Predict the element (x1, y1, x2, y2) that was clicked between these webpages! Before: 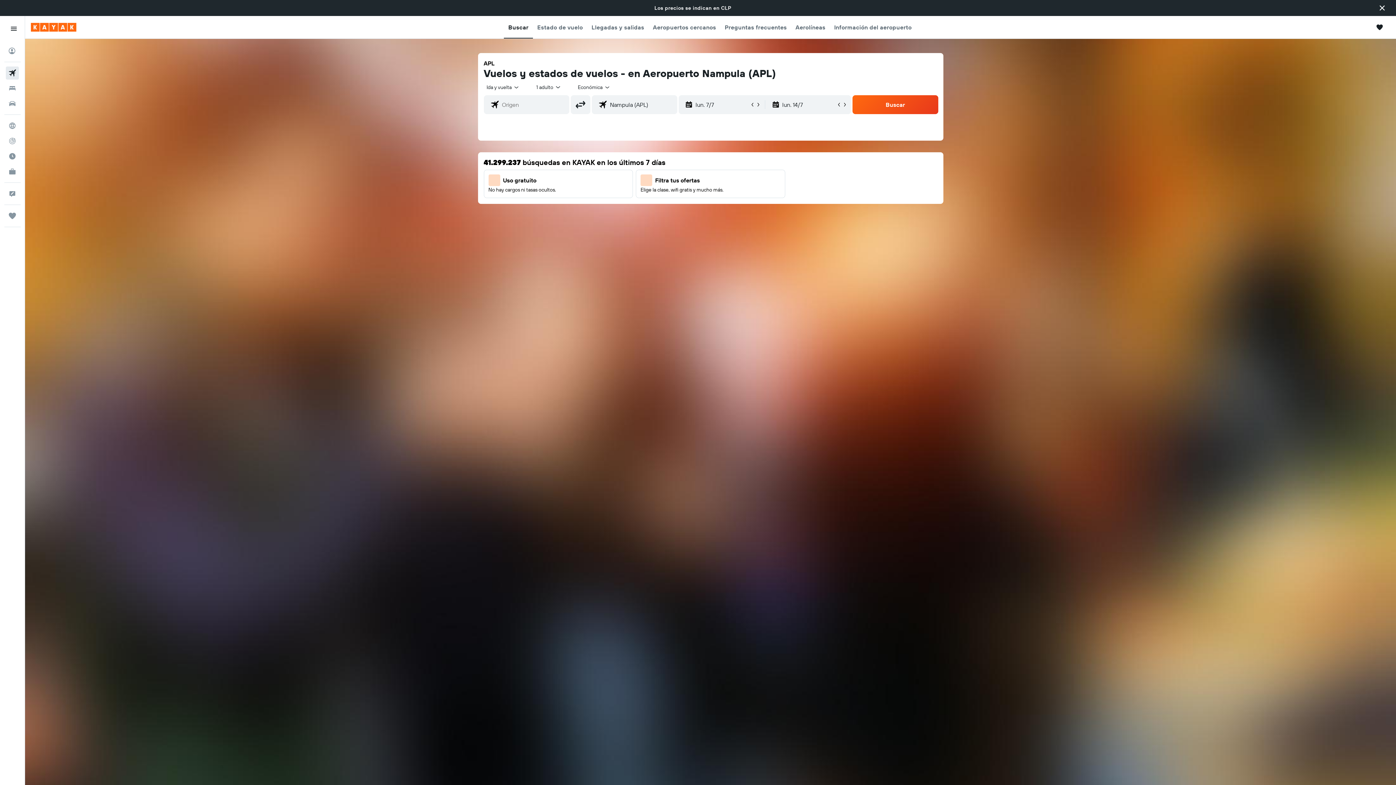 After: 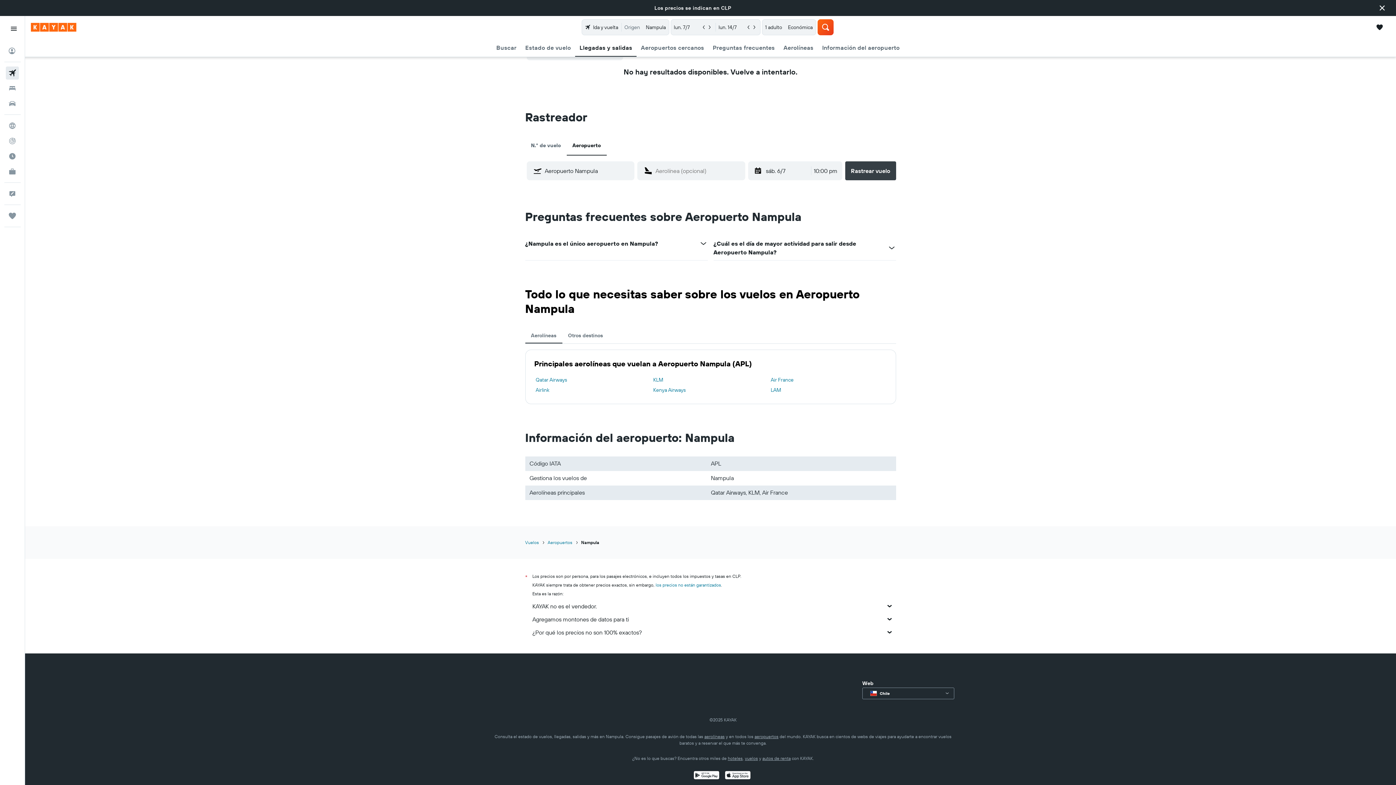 Action: label: Preguntas frecuentes bbox: (724, 16, 787, 38)